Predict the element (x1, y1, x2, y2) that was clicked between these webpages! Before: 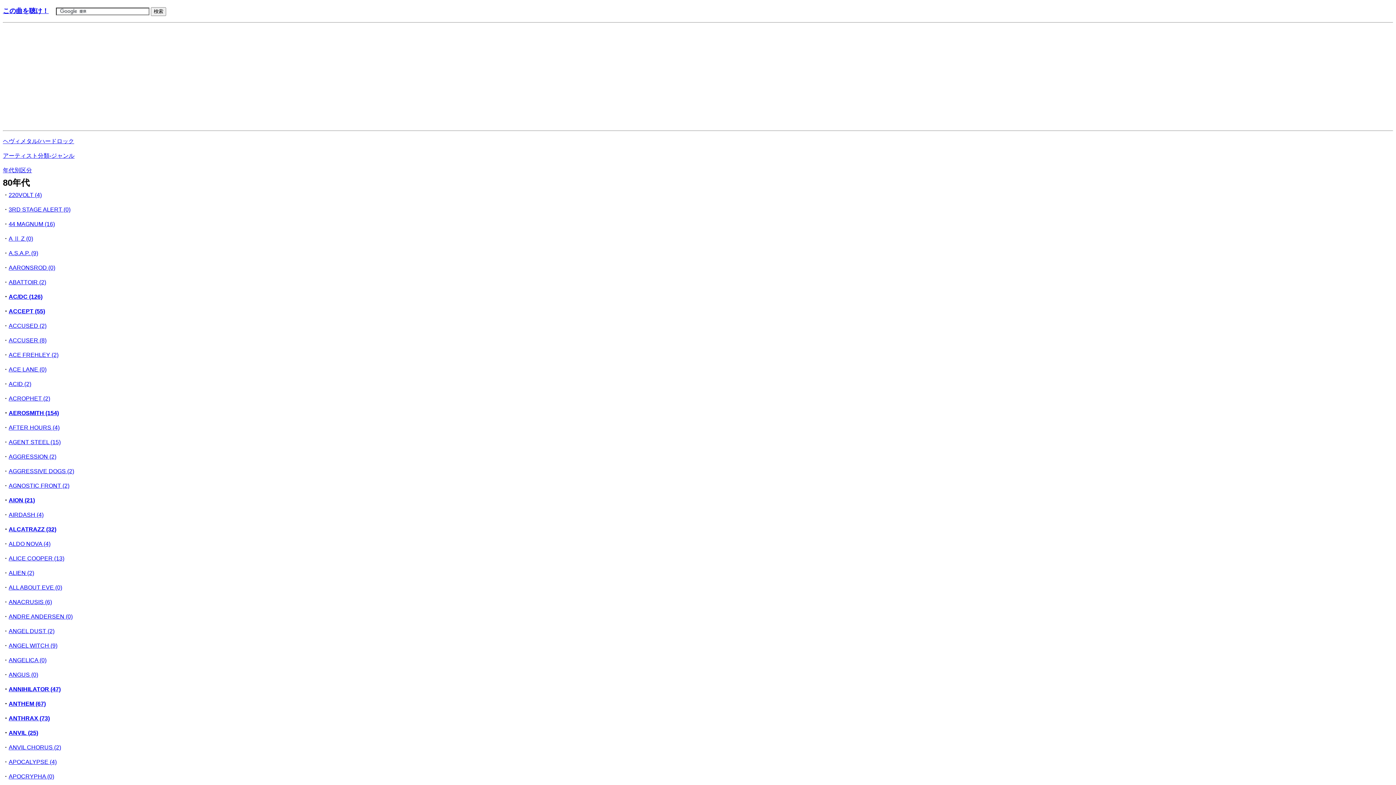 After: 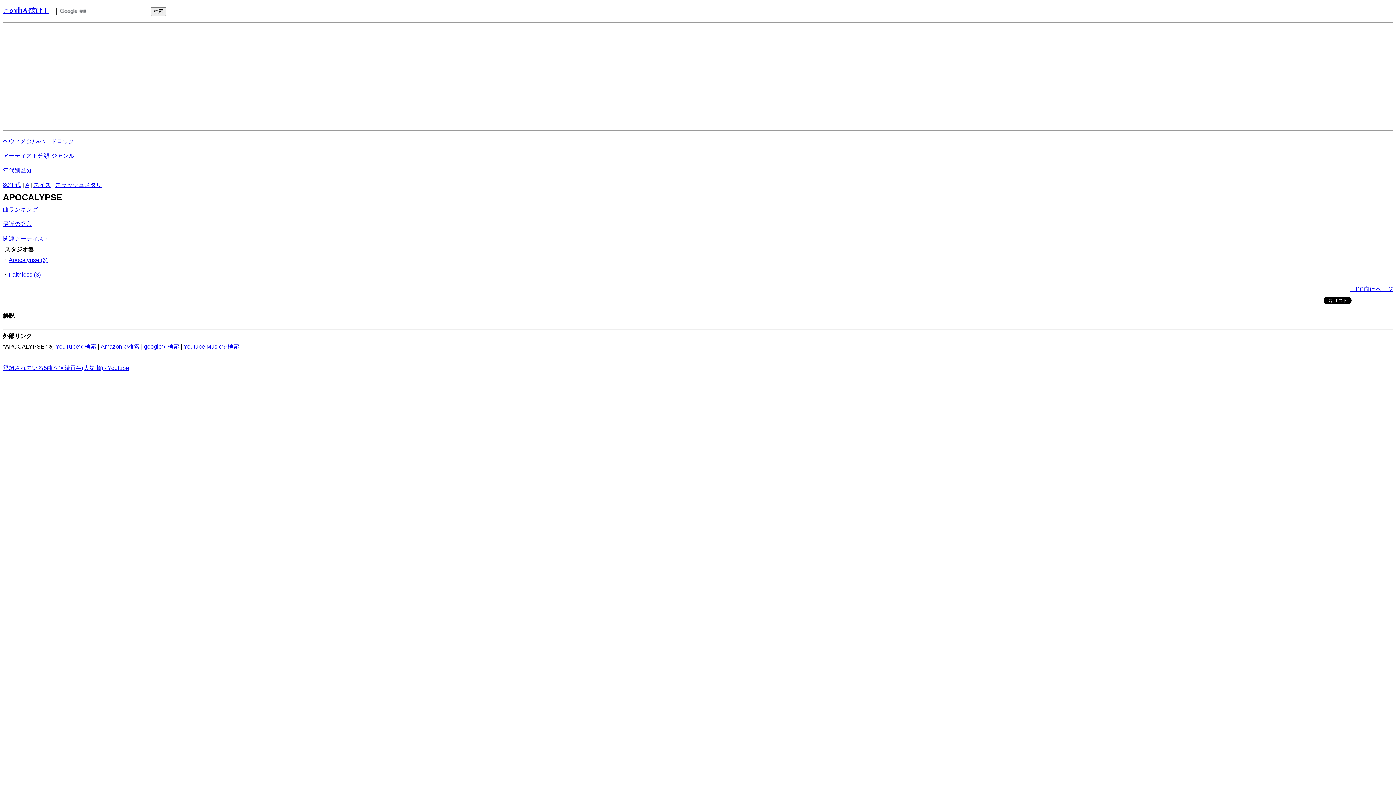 Action: label: APOCALYPSE (4) bbox: (8, 759, 56, 765)